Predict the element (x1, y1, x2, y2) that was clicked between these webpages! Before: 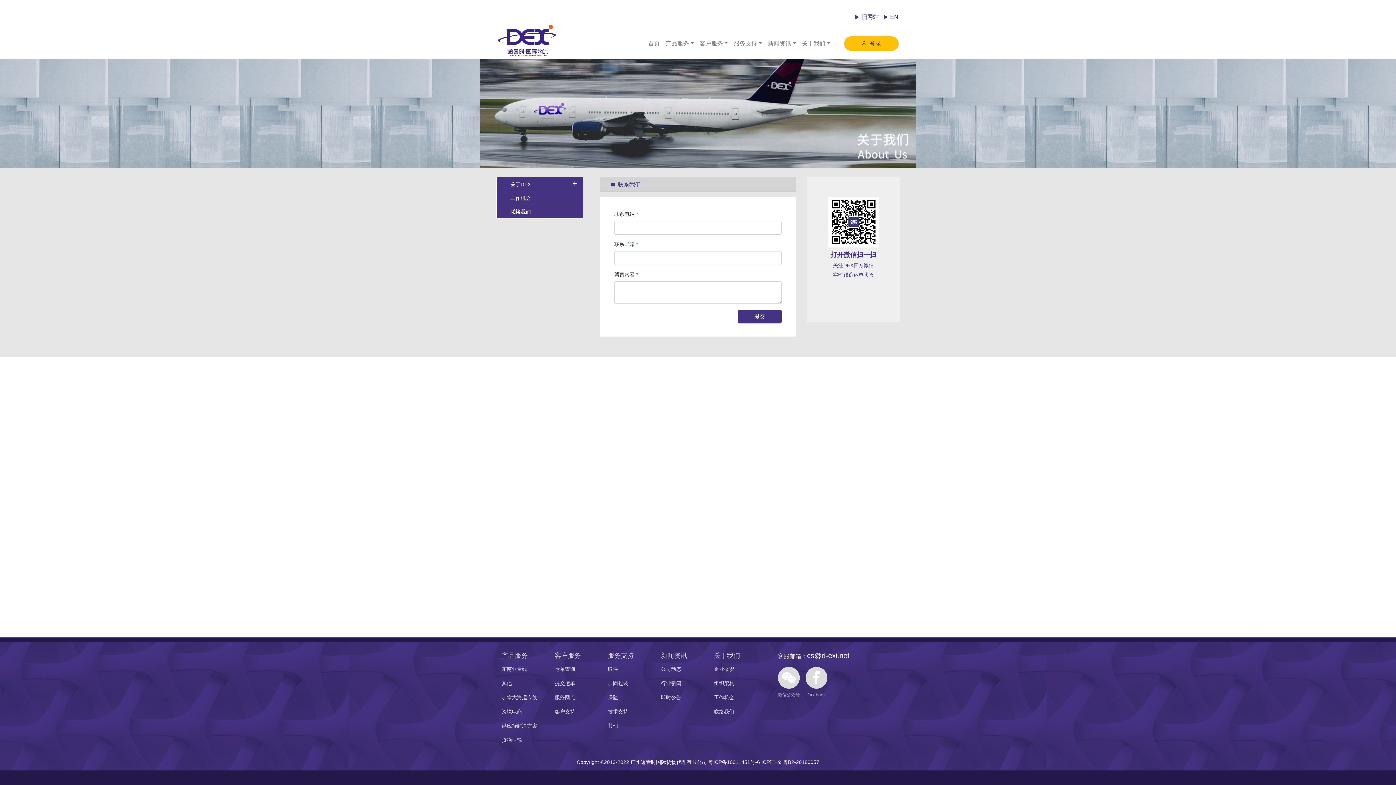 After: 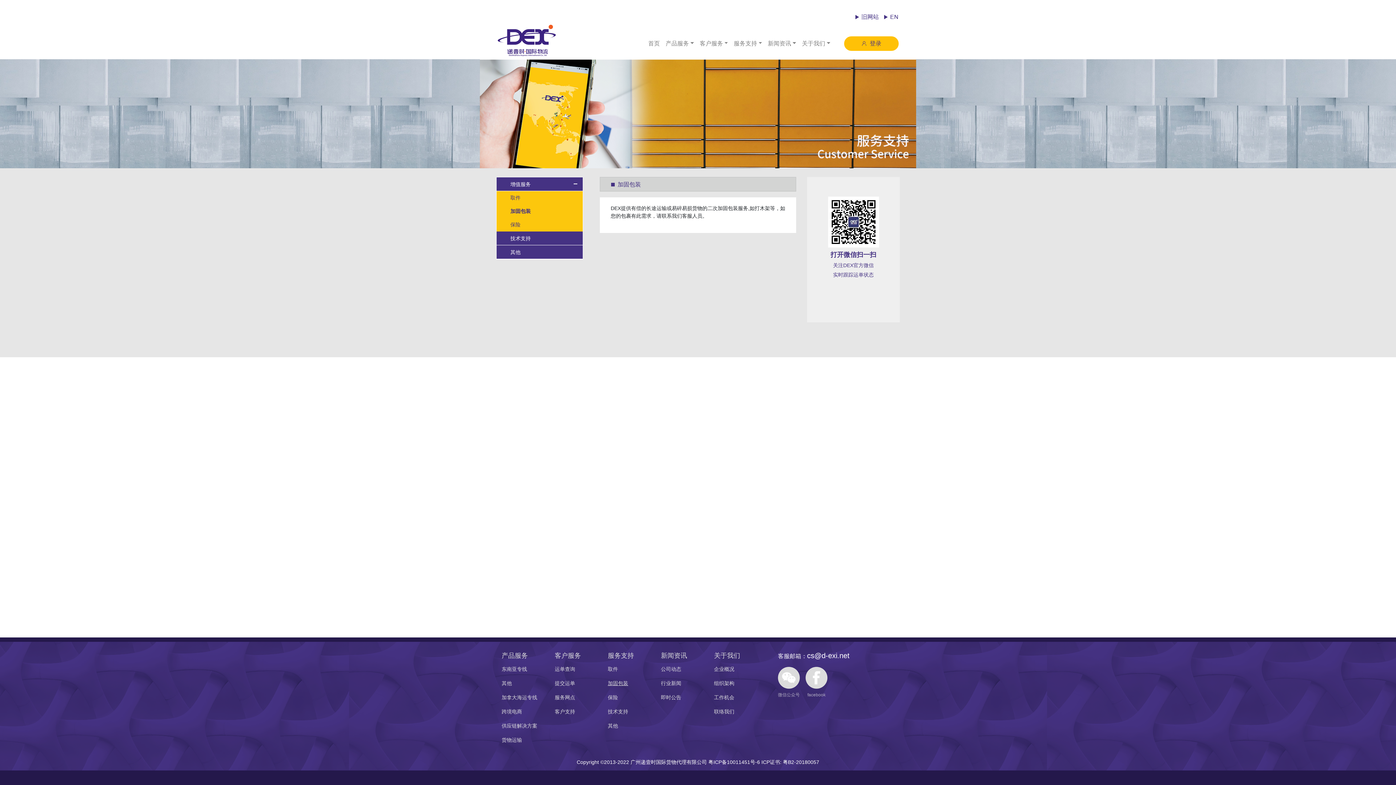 Action: bbox: (608, 677, 628, 689) label: 加固包装